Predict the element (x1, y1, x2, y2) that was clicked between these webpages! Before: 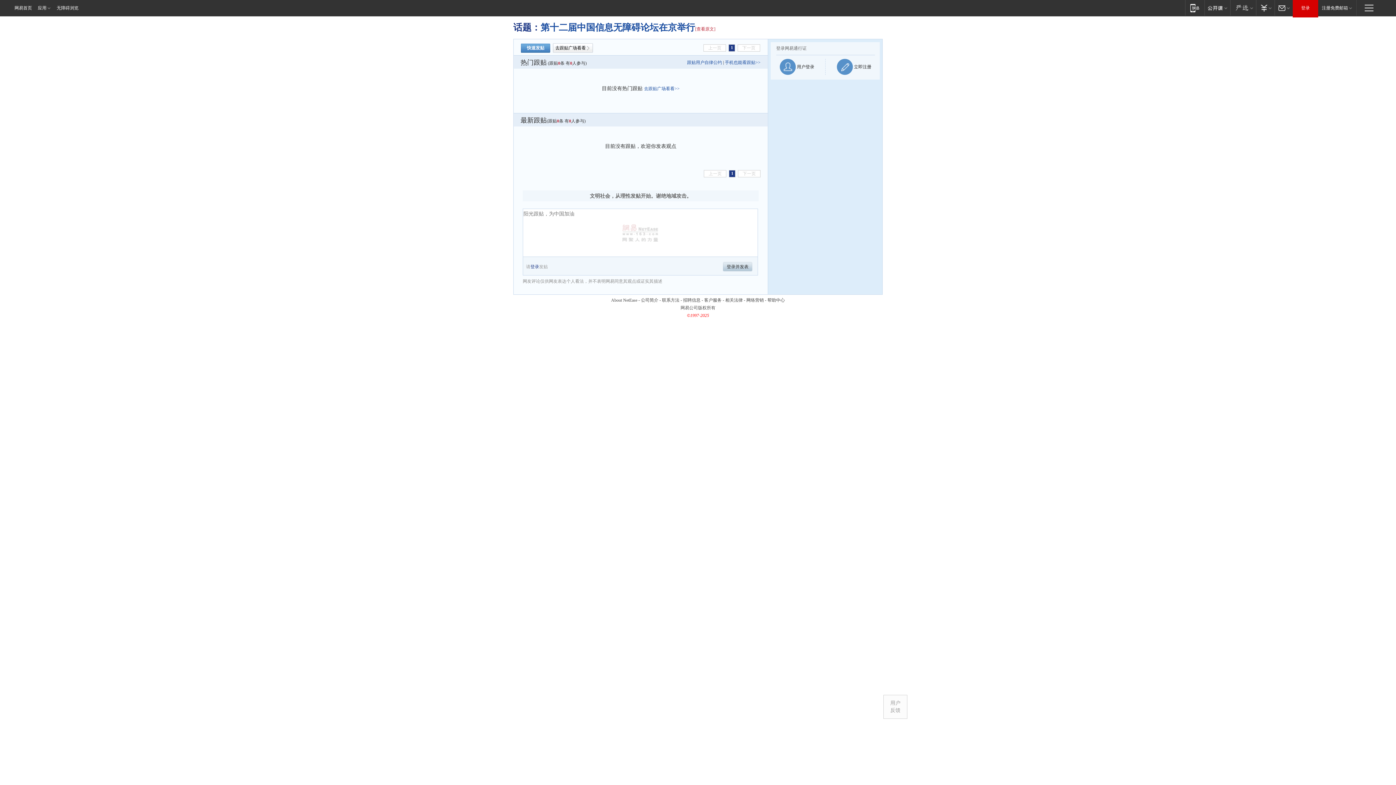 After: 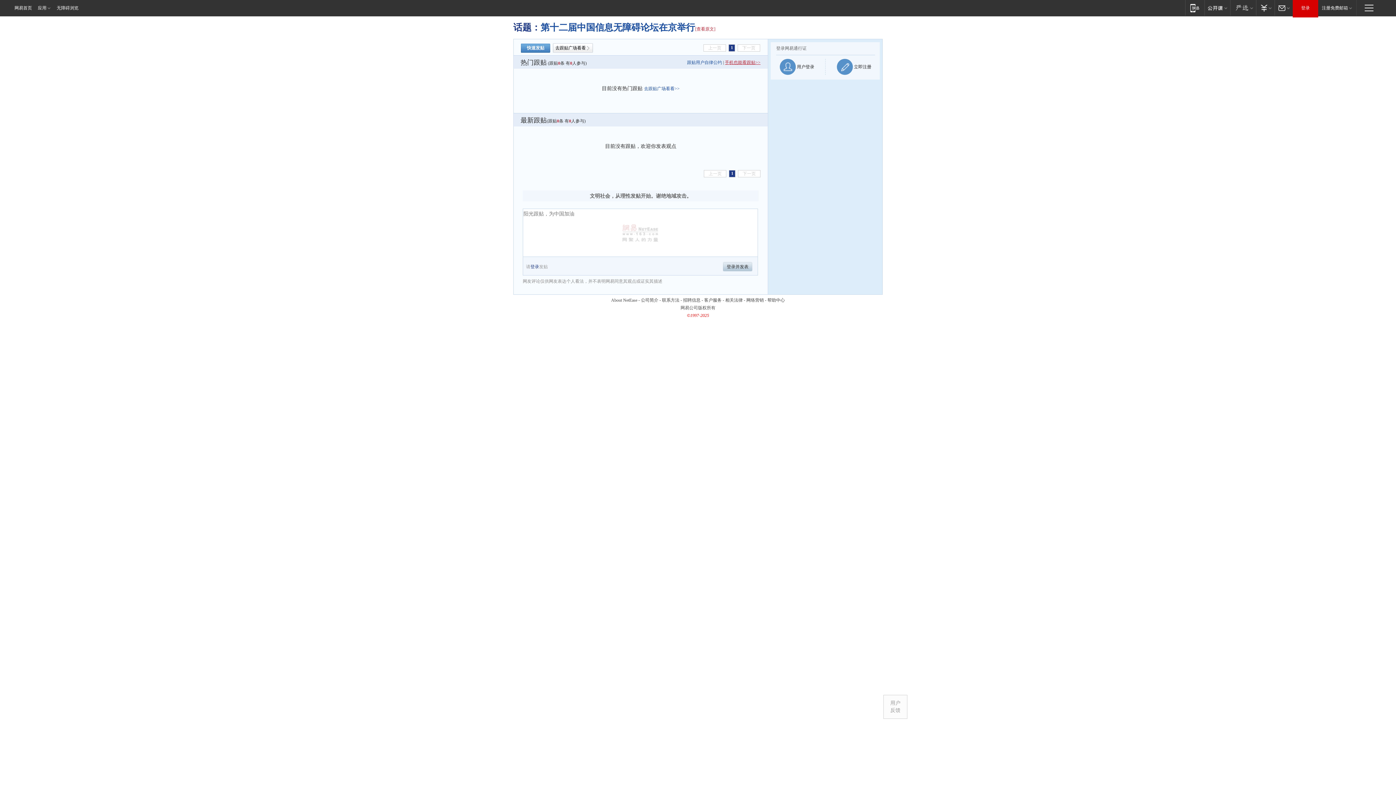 Action: label: 手机也能看跟贴>> bbox: (725, 60, 760, 65)